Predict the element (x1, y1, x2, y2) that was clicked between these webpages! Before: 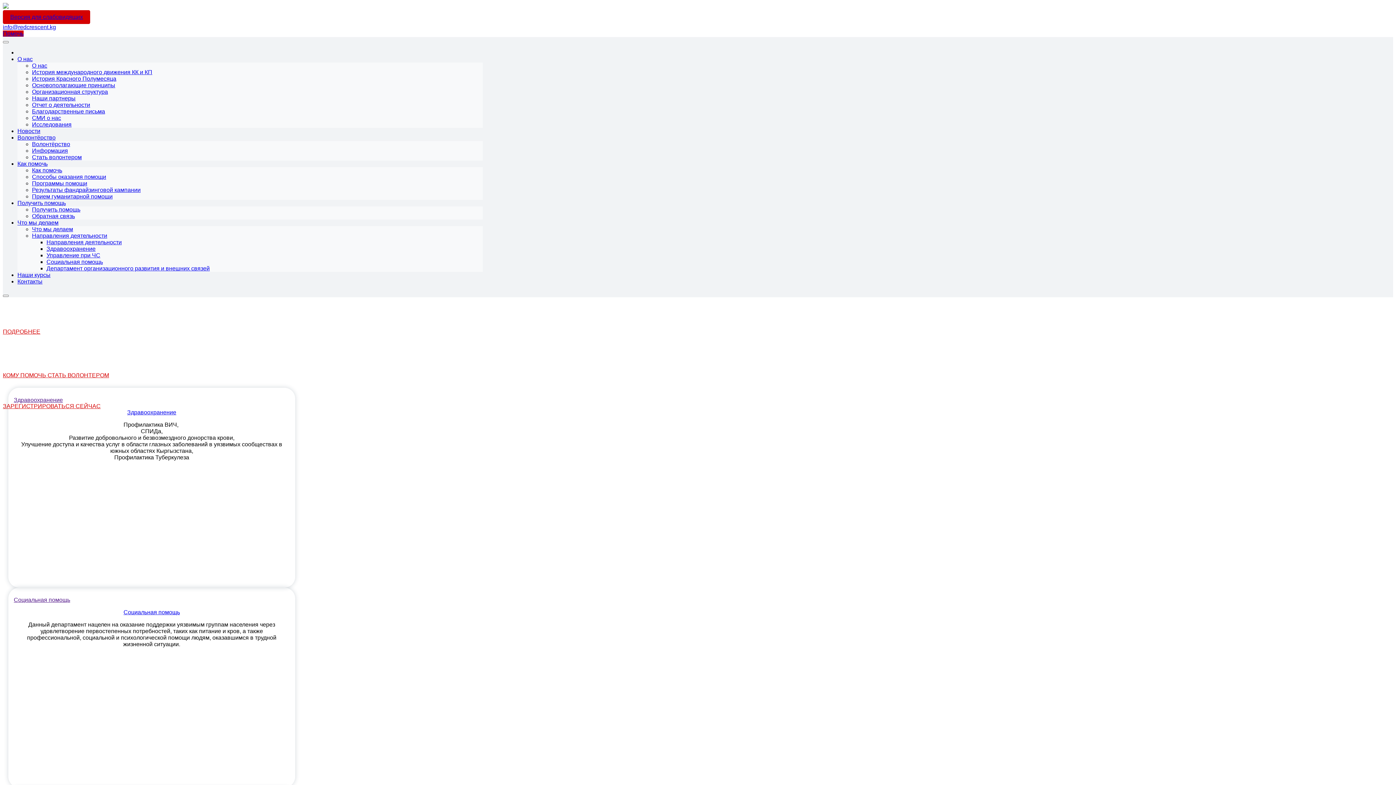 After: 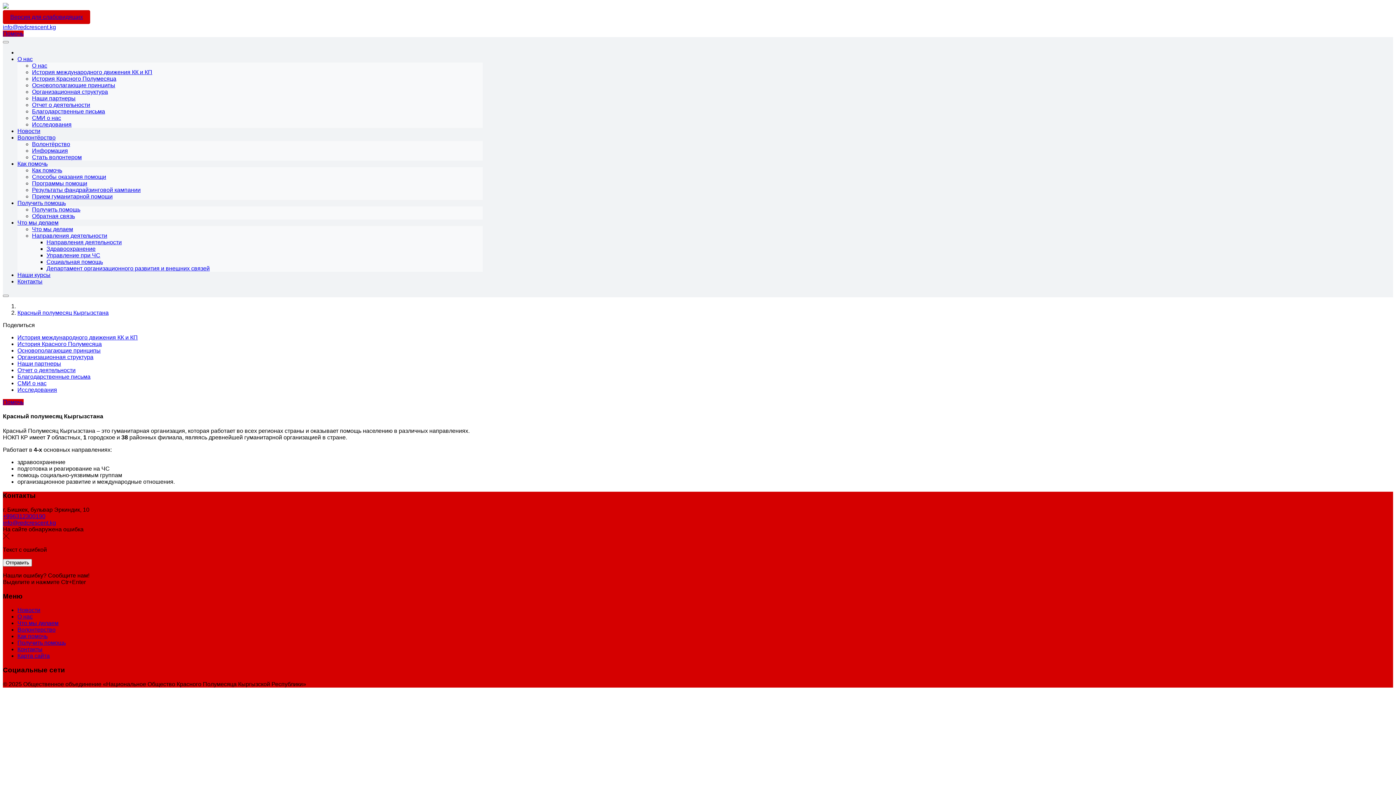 Action: label: О нас bbox: (32, 62, 47, 68)